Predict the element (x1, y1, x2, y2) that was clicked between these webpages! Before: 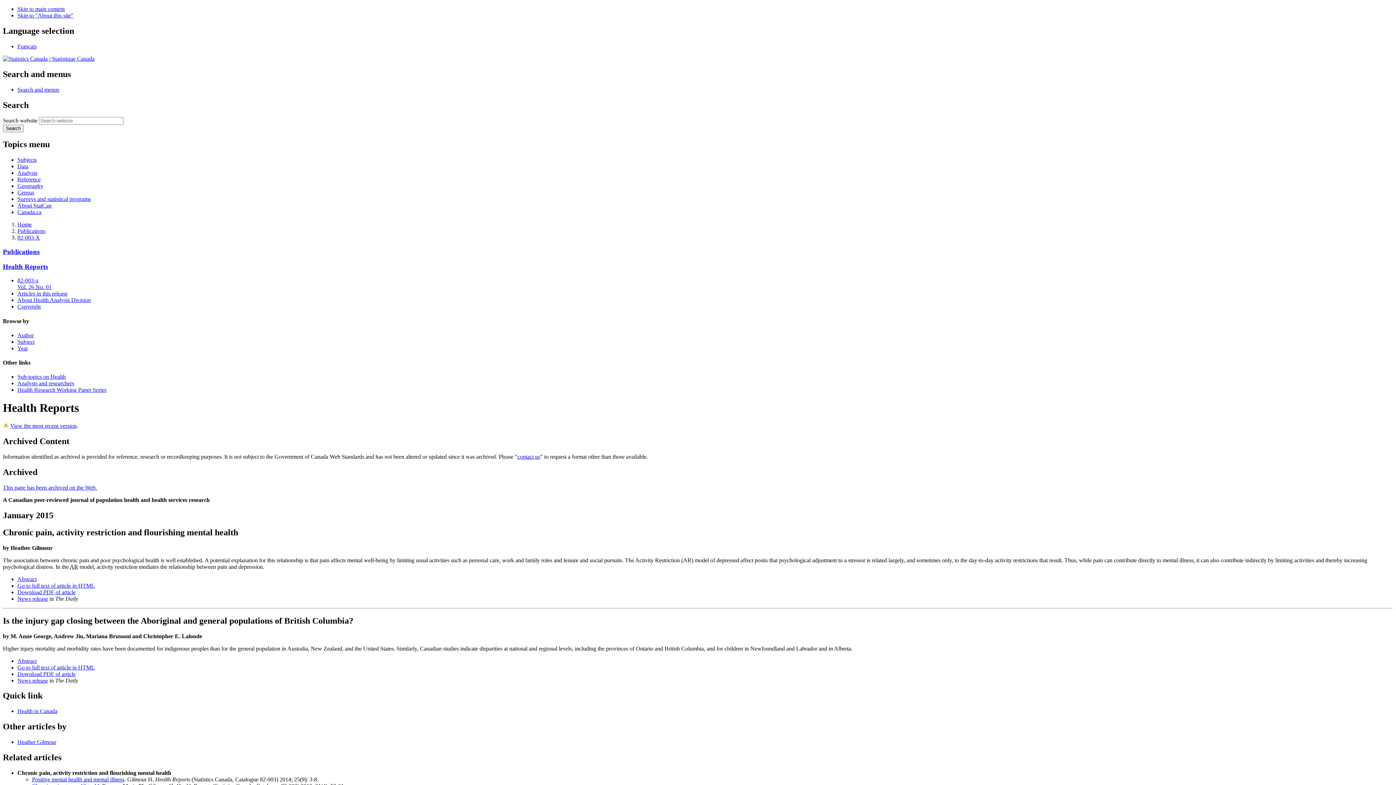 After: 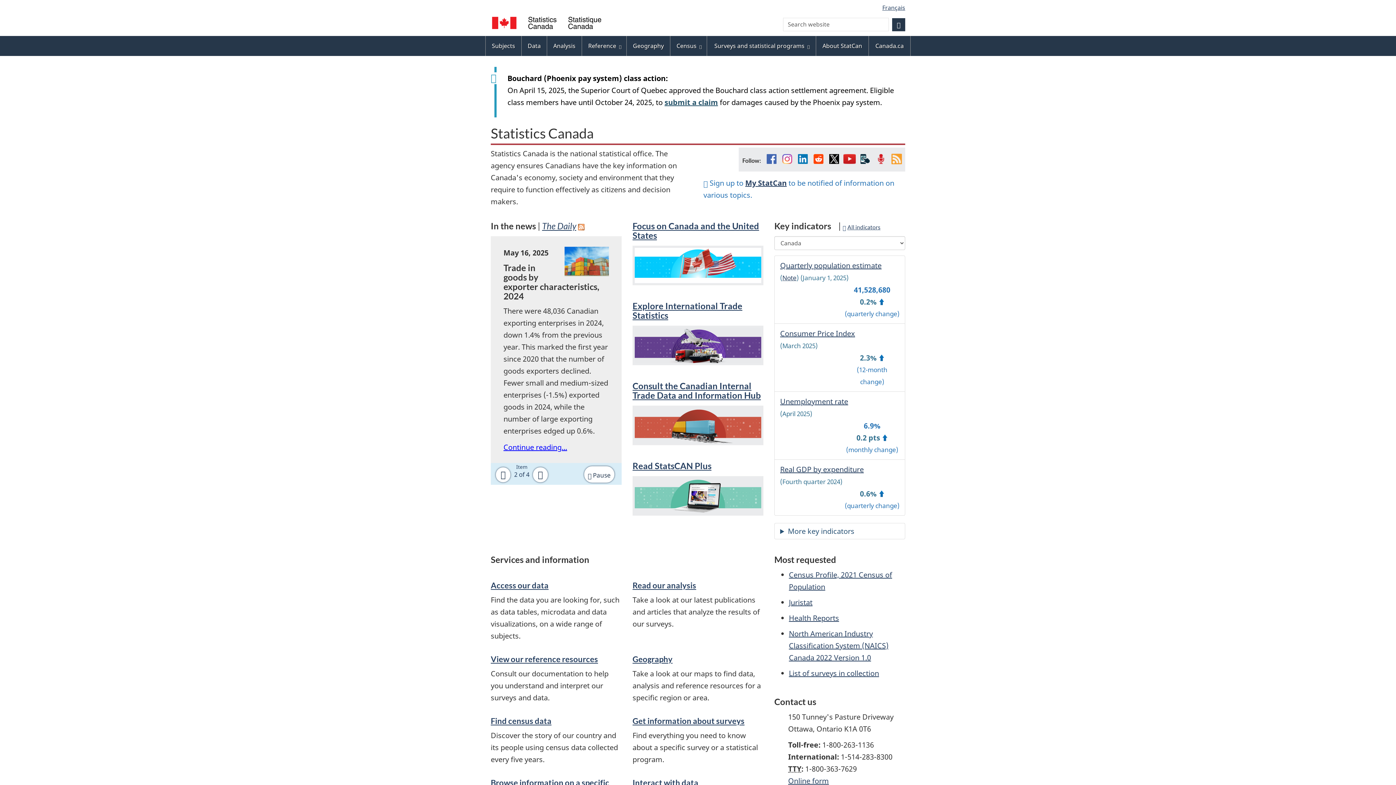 Action: bbox: (2, 55, 94, 61) label:  / Statistique Canada